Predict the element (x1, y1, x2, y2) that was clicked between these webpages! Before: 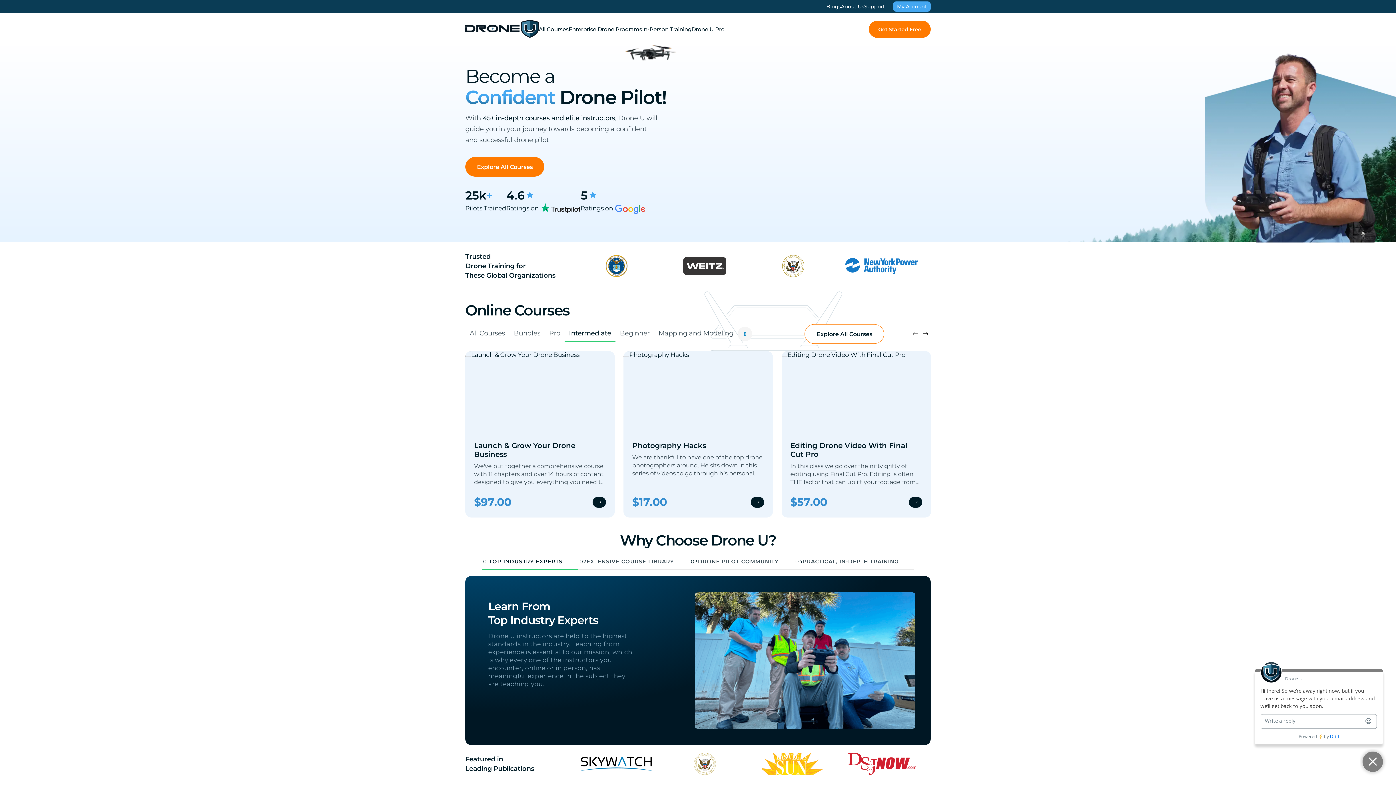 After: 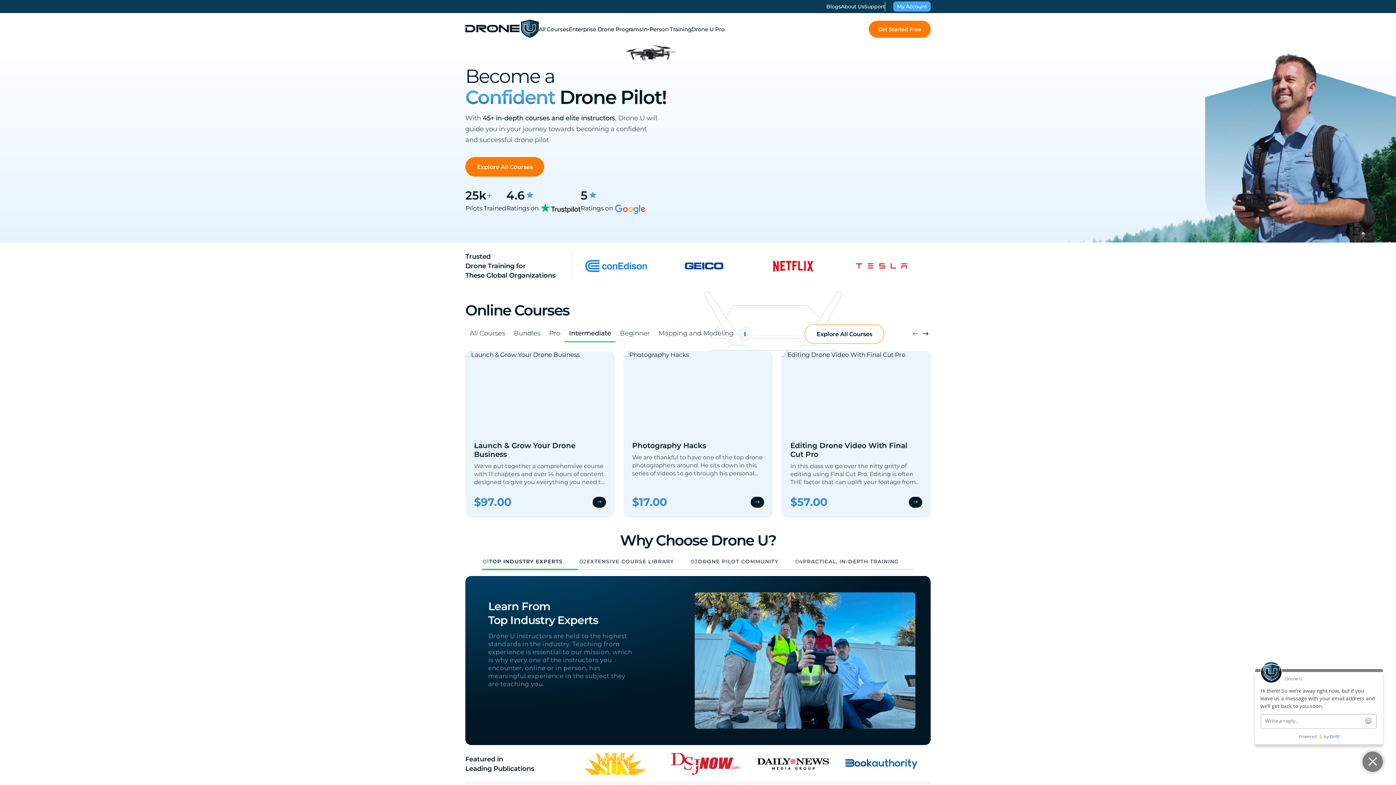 Action: label: Intermediate bbox: (564, 325, 615, 342)